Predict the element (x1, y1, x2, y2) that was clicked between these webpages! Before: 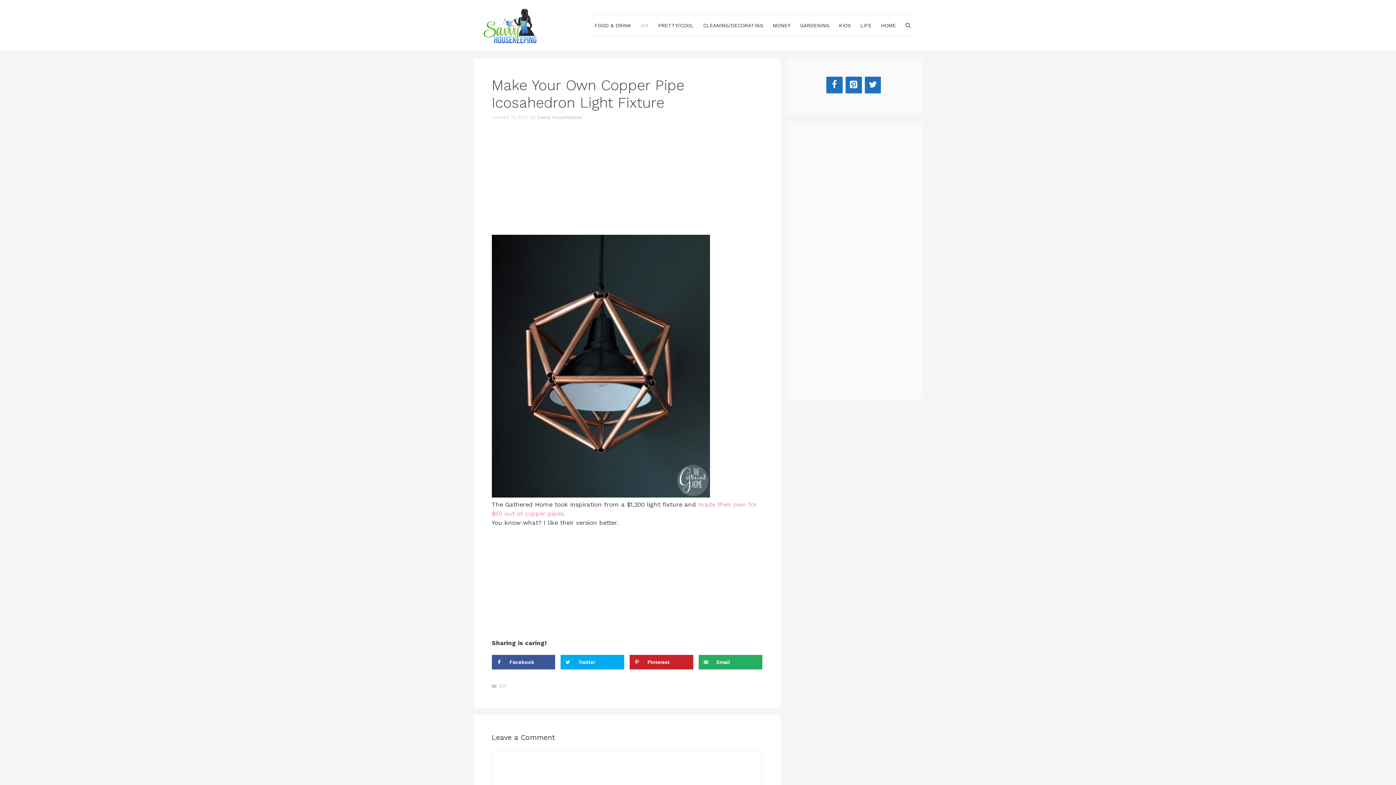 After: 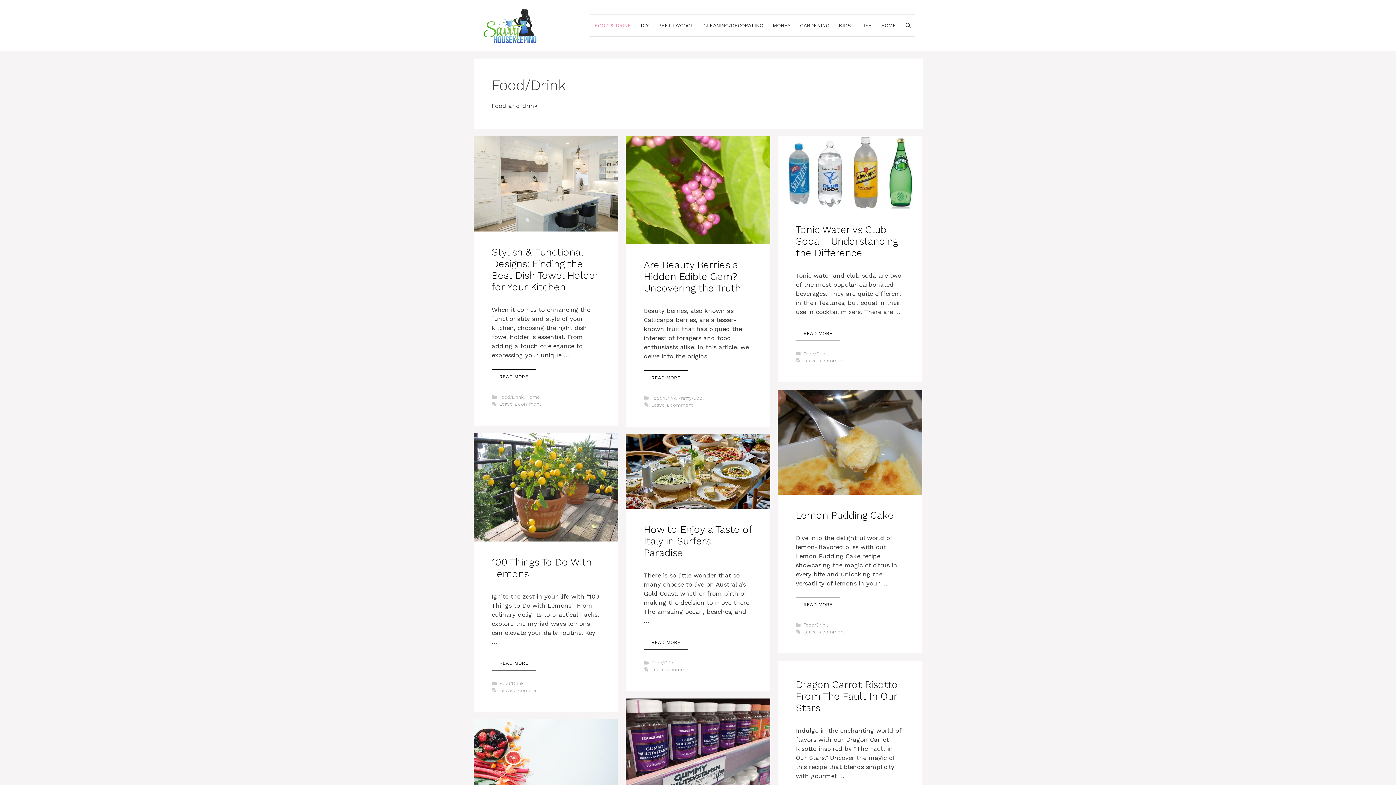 Action: label: FOOD & DRINK bbox: (590, 14, 636, 36)